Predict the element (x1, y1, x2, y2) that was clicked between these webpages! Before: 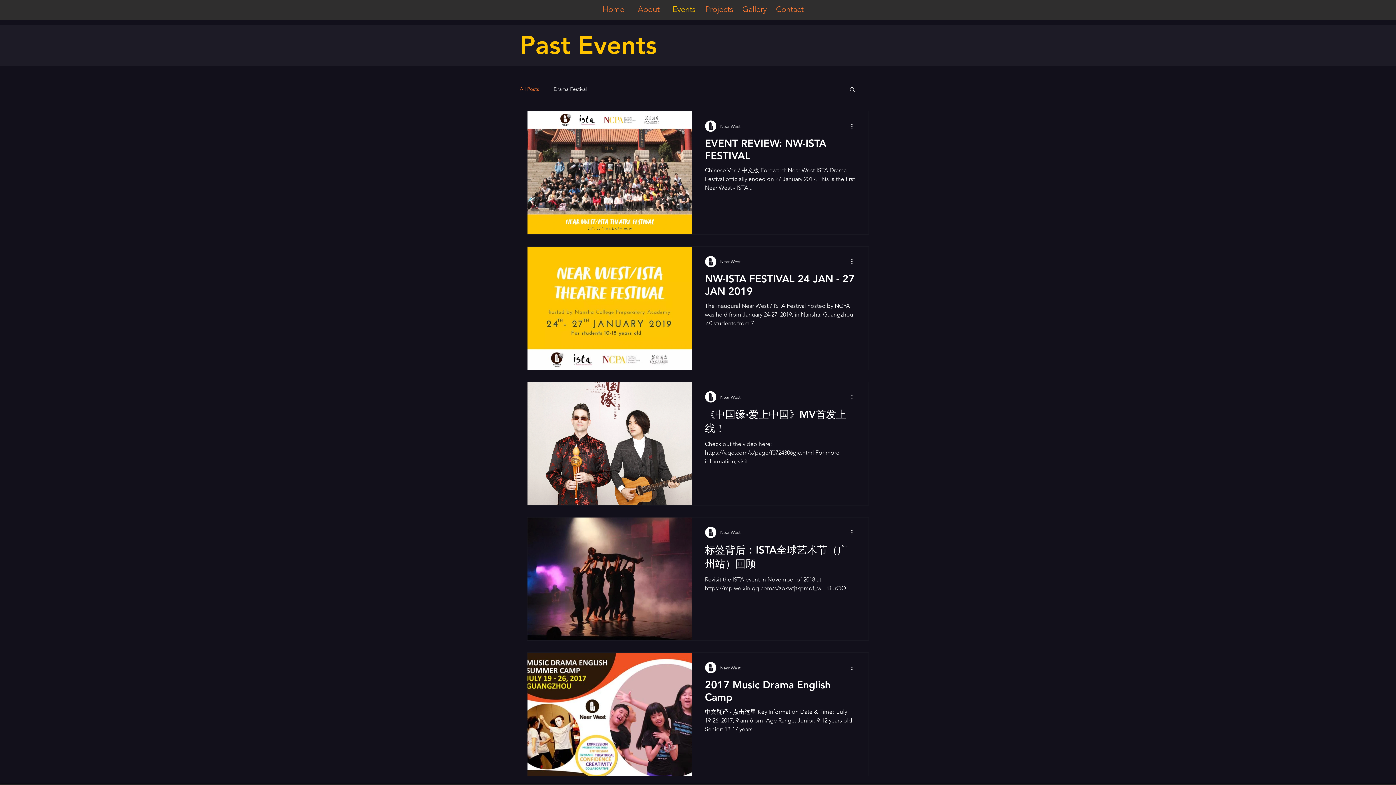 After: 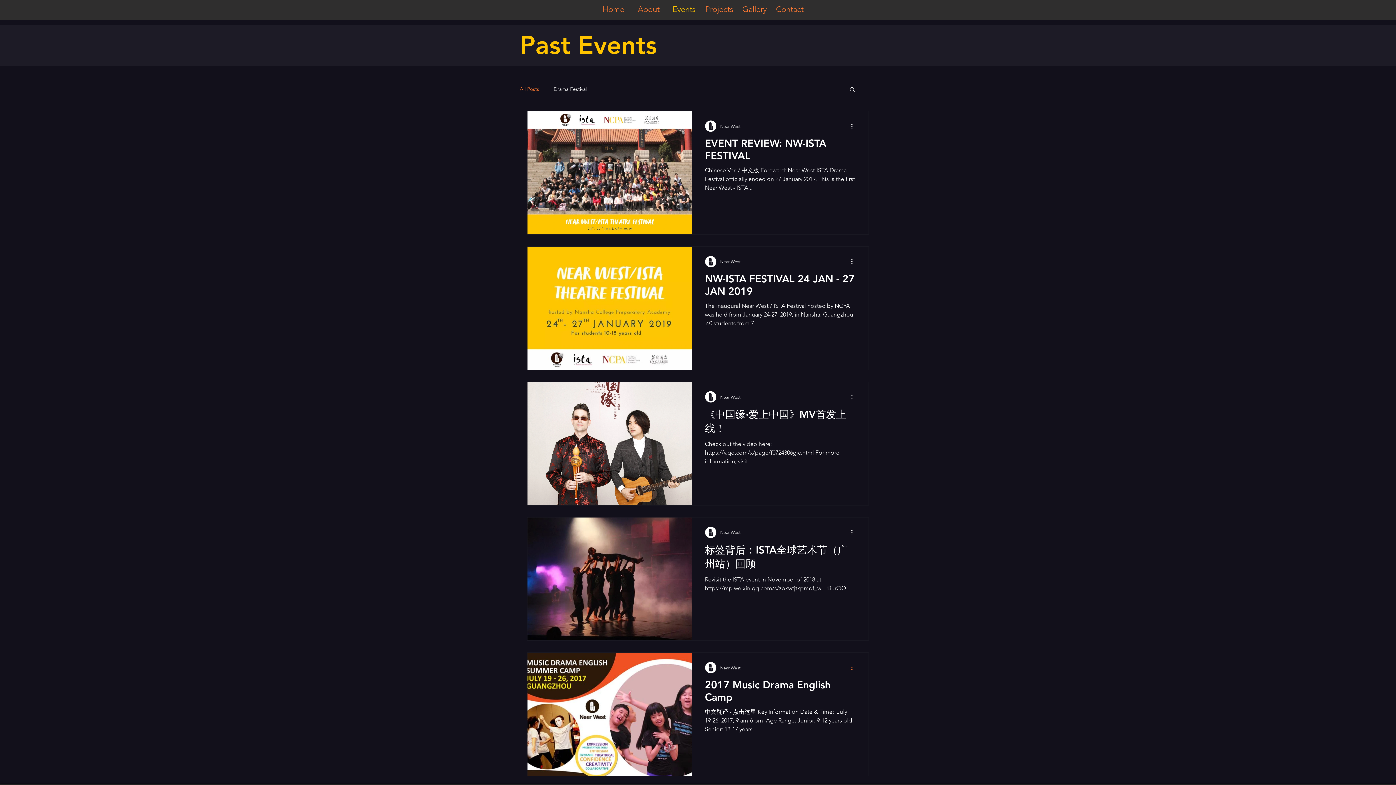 Action: label: More actions bbox: (850, 663, 858, 672)